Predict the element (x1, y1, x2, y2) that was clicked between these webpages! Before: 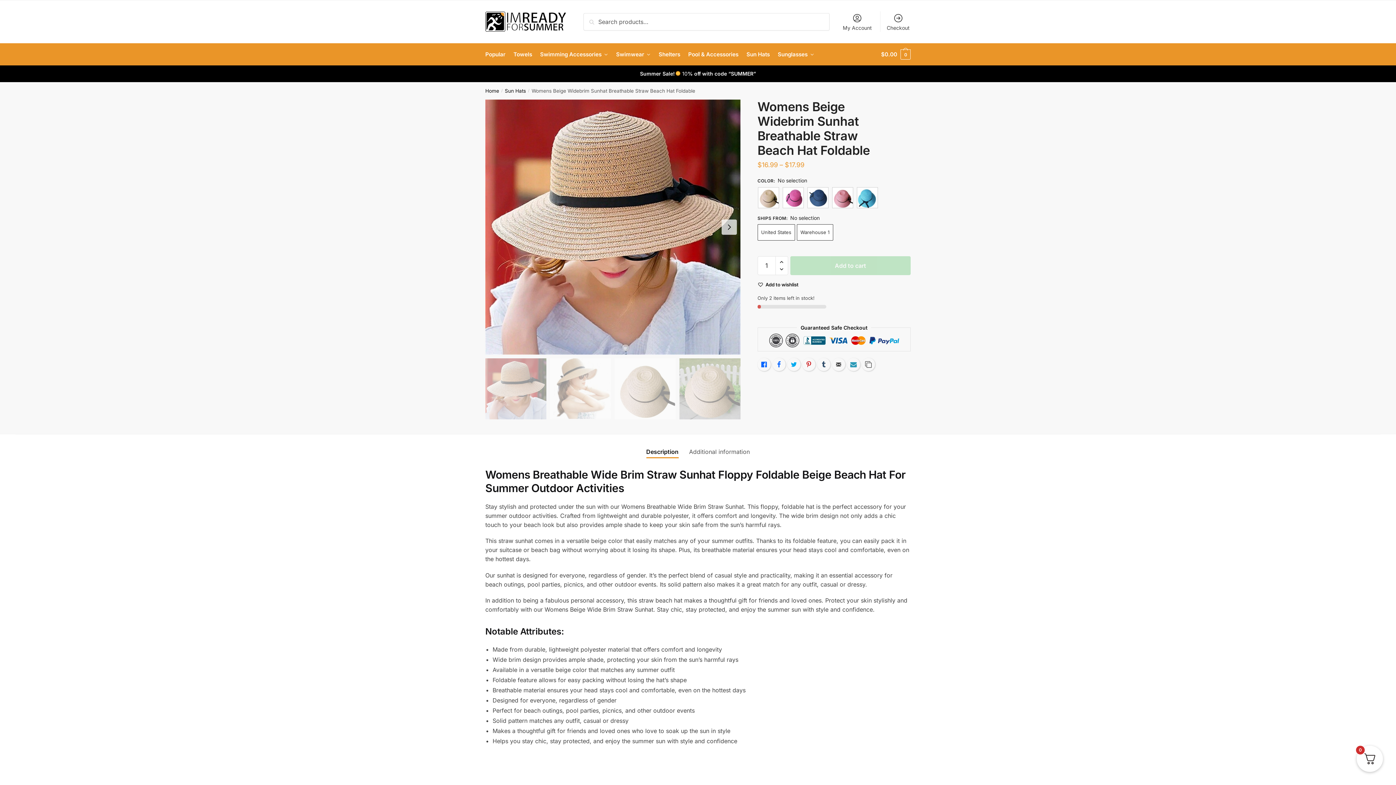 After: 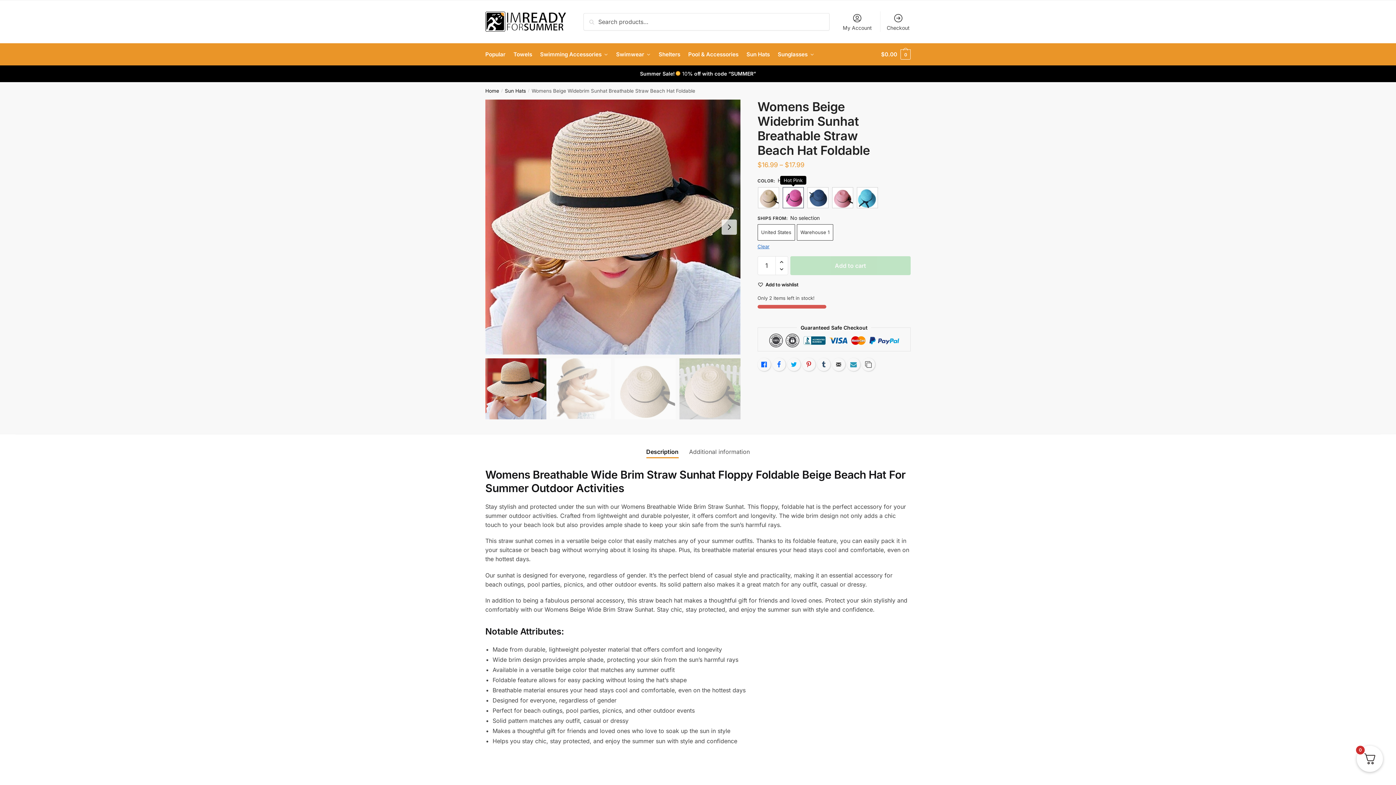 Action: bbox: (782, 186, 804, 208) label: Hot Pink